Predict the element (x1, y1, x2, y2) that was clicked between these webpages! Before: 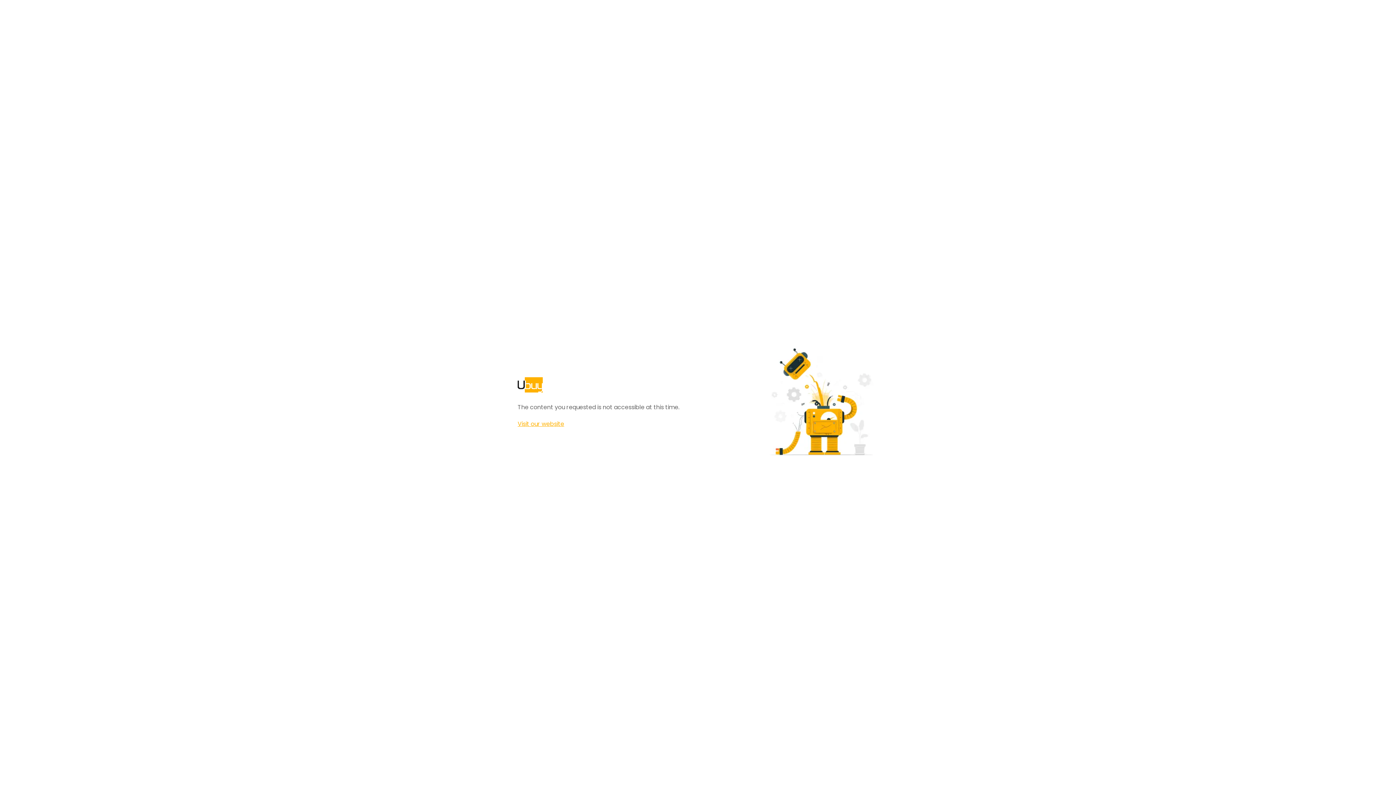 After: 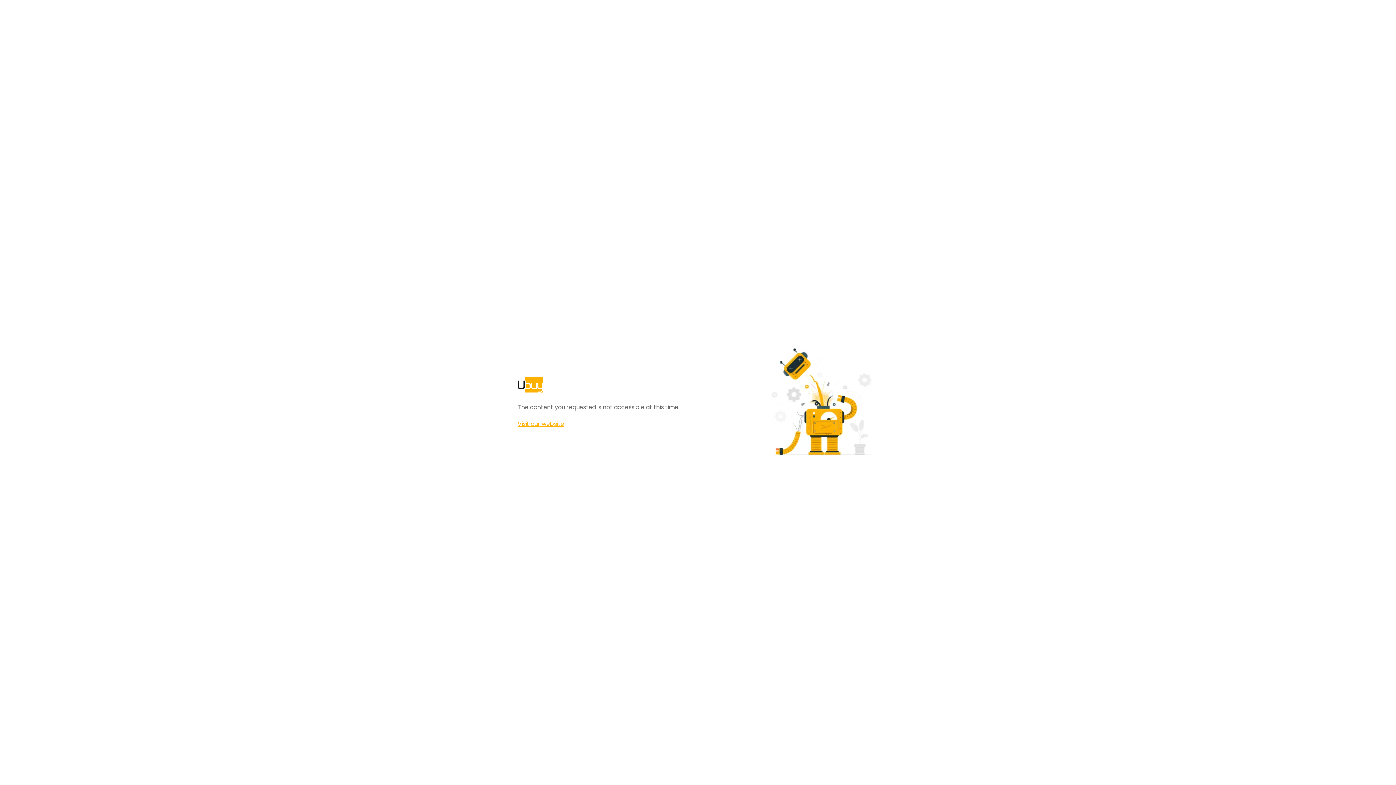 Action: bbox: (517, 420, 564, 428) label: Visit our website